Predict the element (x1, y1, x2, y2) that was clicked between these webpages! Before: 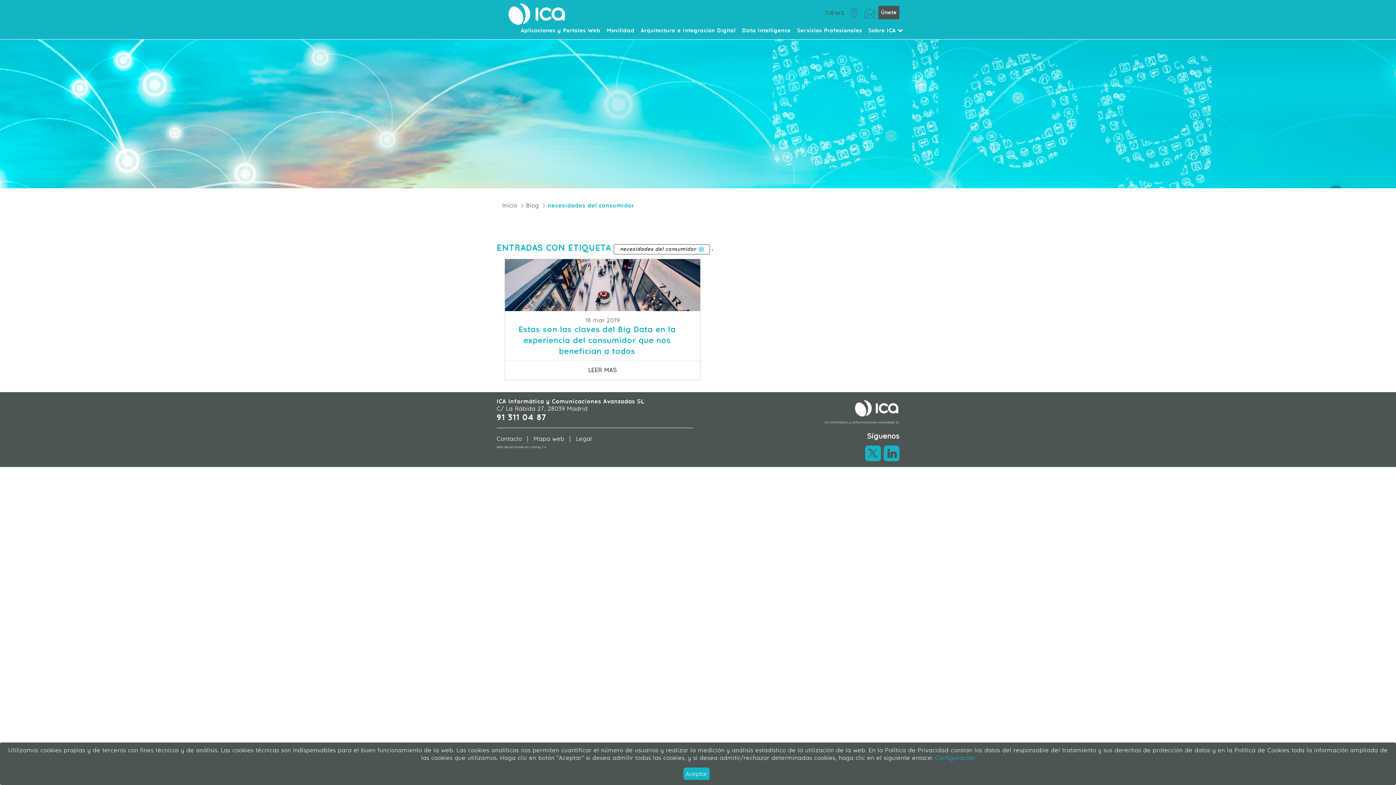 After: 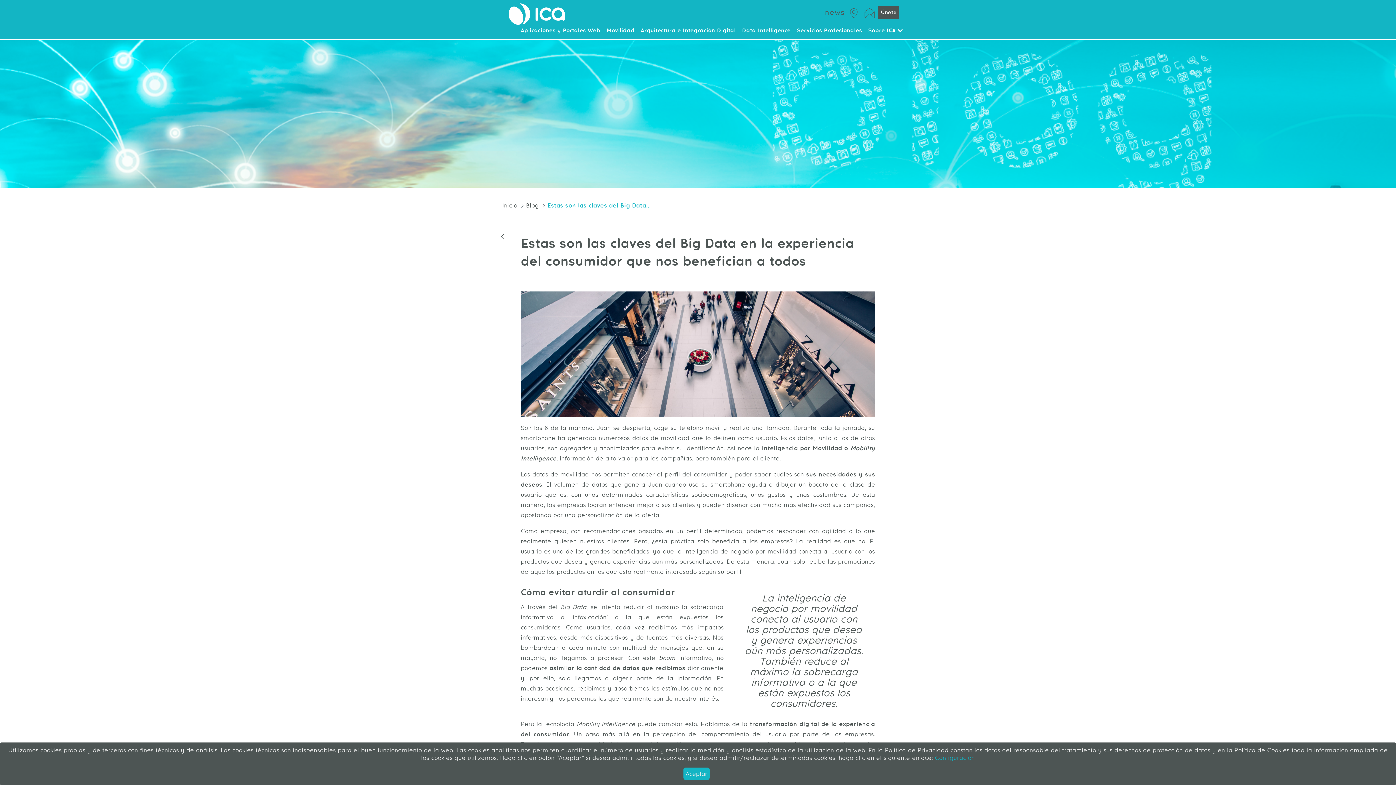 Action: label: LEER MAS
SOBRE ESTAS SON LAS CLAVES DEL BIG DATA EN LA EXPERIENCIA DEL CONSUMIDOR QUE NOS BENEFICIAN A TODOS bbox: (505, 361, 700, 380)